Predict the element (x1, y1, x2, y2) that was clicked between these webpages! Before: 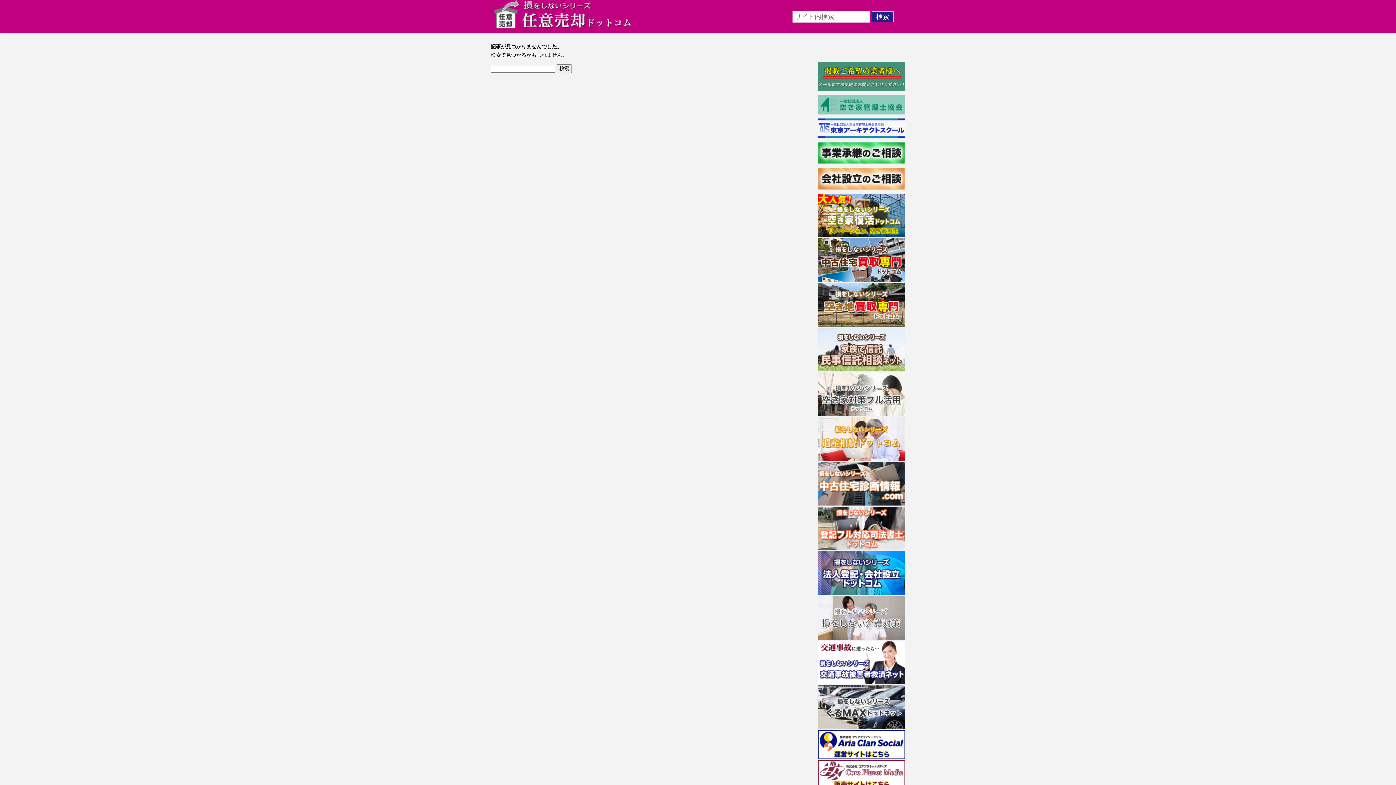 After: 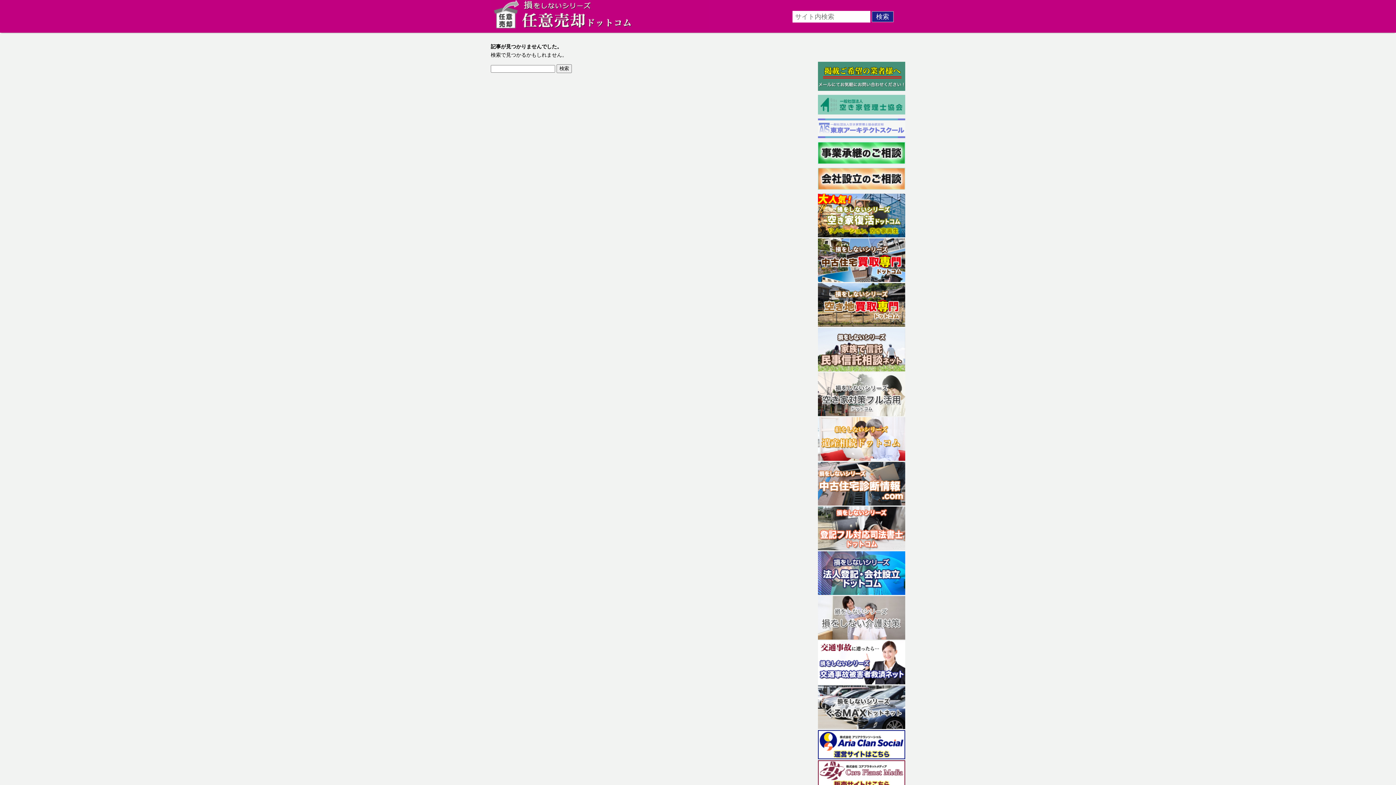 Action: bbox: (818, 136, 905, 142)